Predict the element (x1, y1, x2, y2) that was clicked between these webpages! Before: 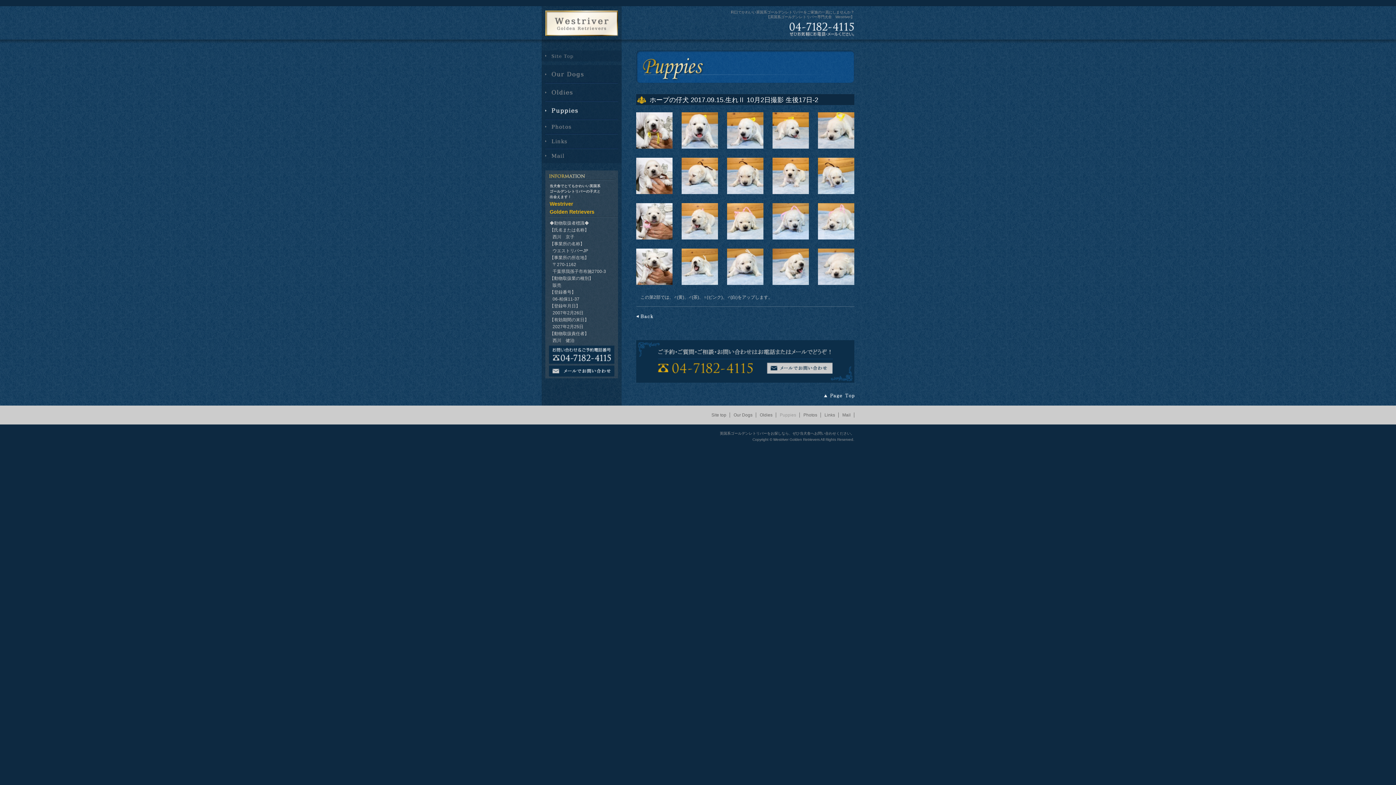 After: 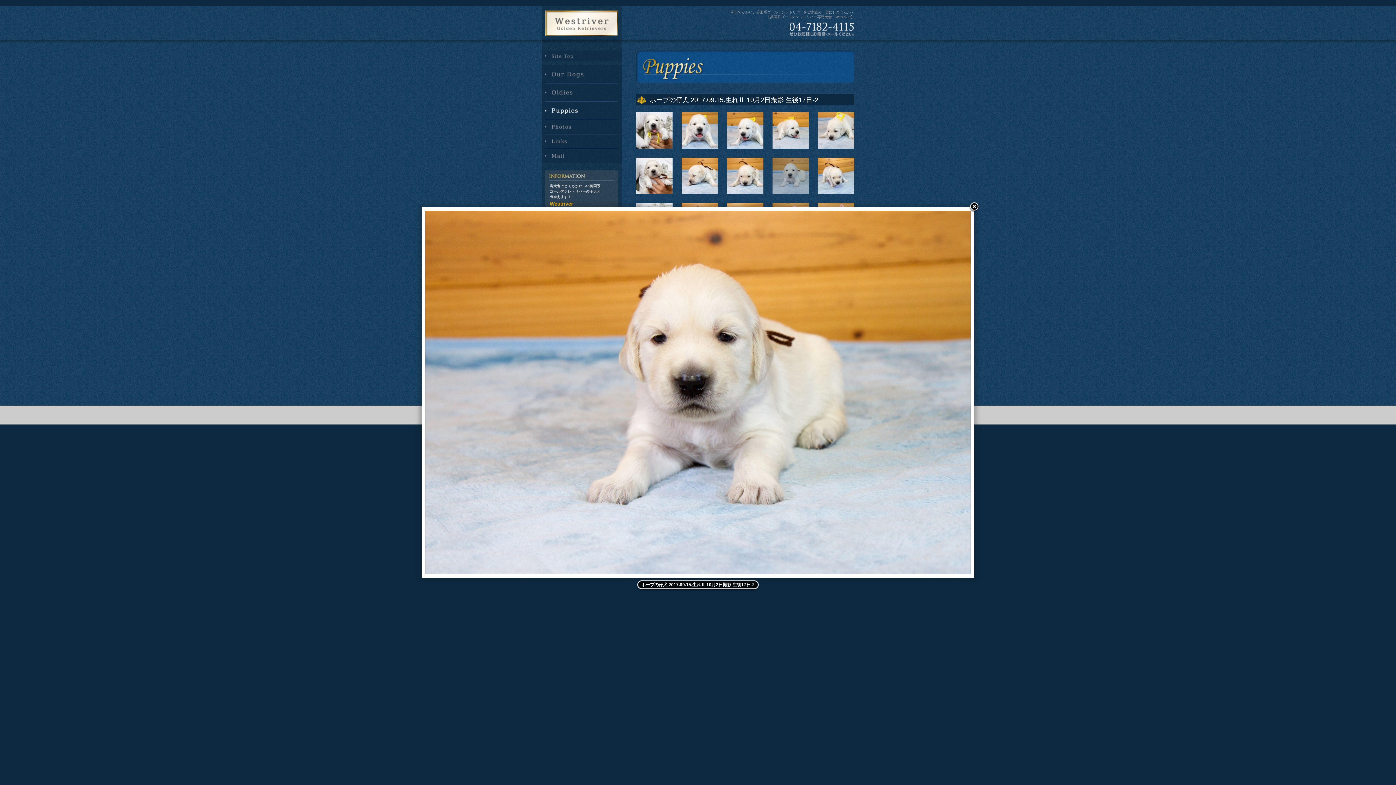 Action: bbox: (772, 188, 809, 193)